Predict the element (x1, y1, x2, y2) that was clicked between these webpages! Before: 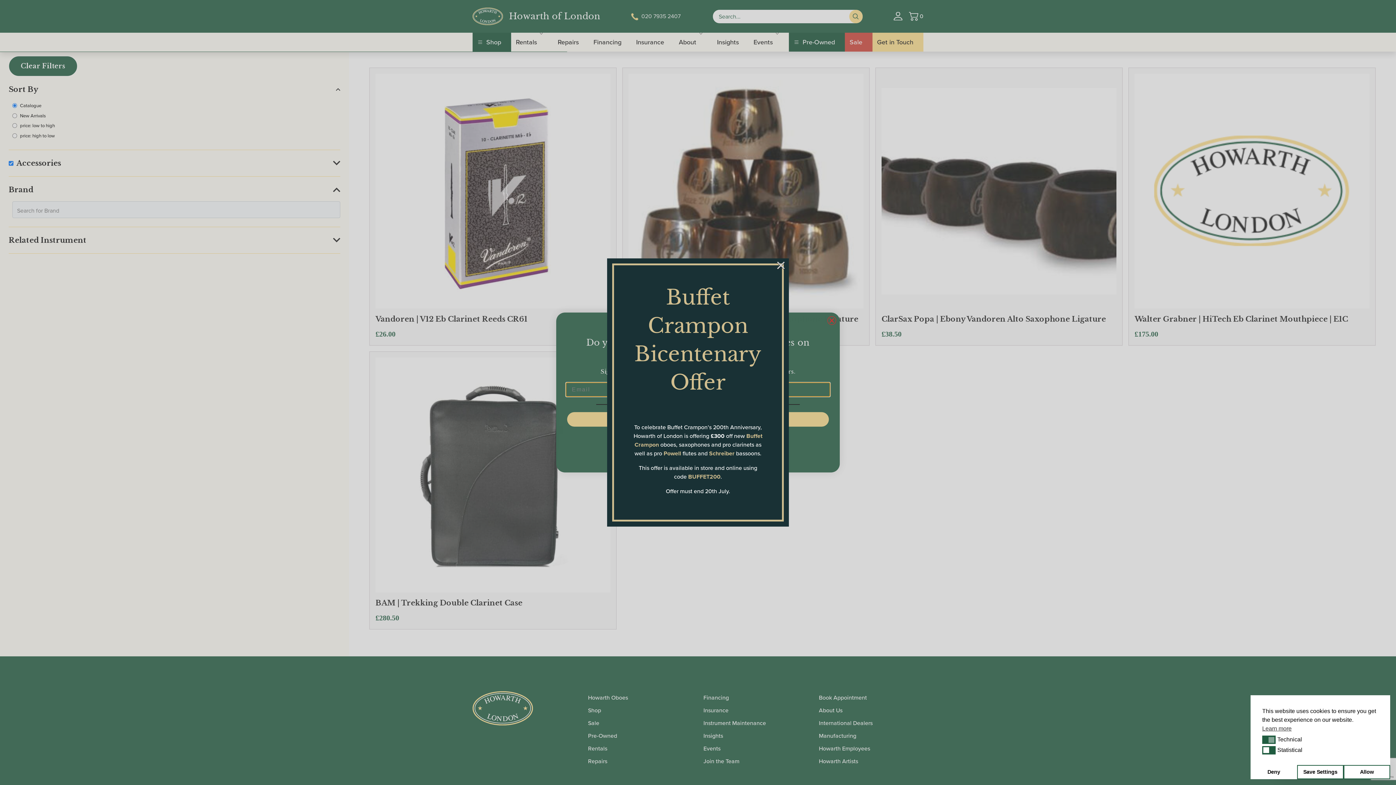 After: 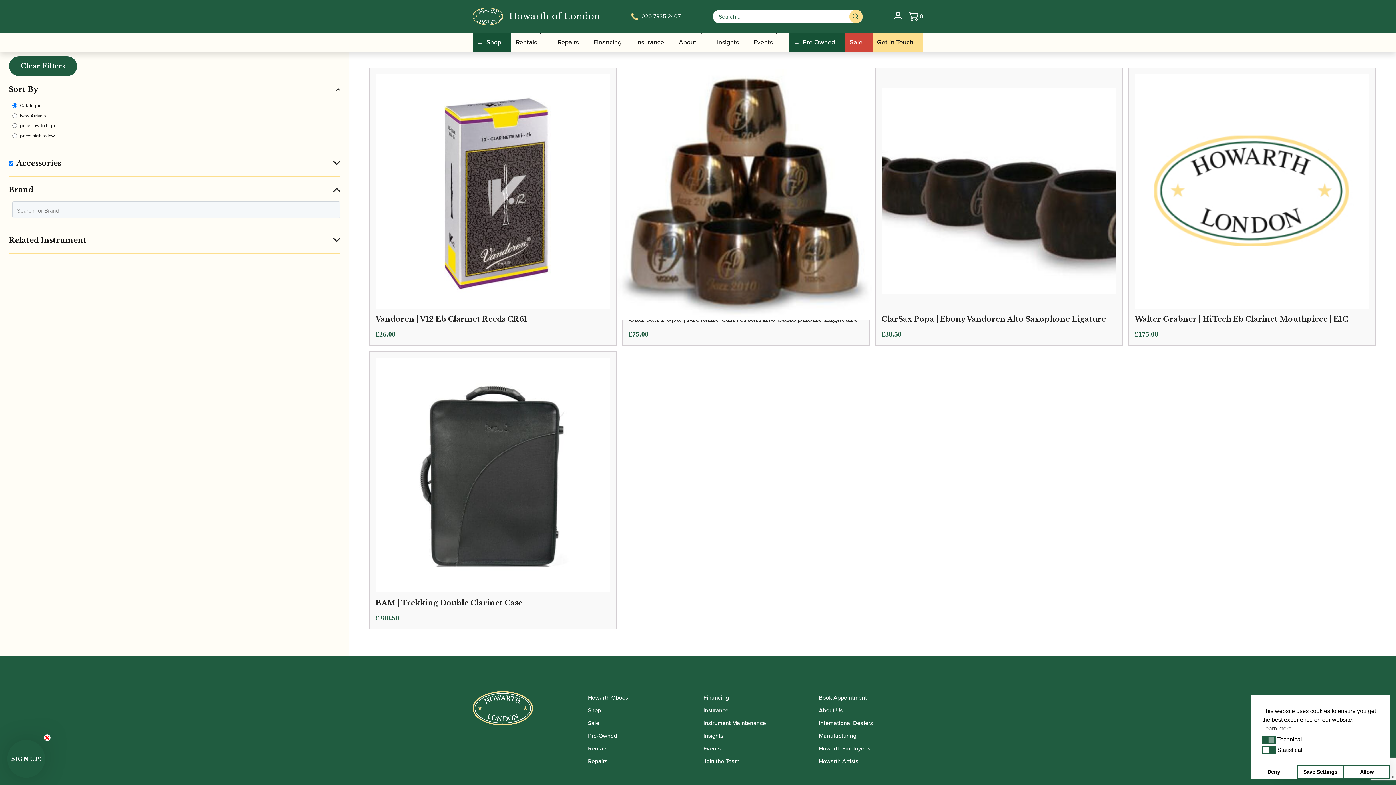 Action: label: × bbox: (776, 260, 786, 270)